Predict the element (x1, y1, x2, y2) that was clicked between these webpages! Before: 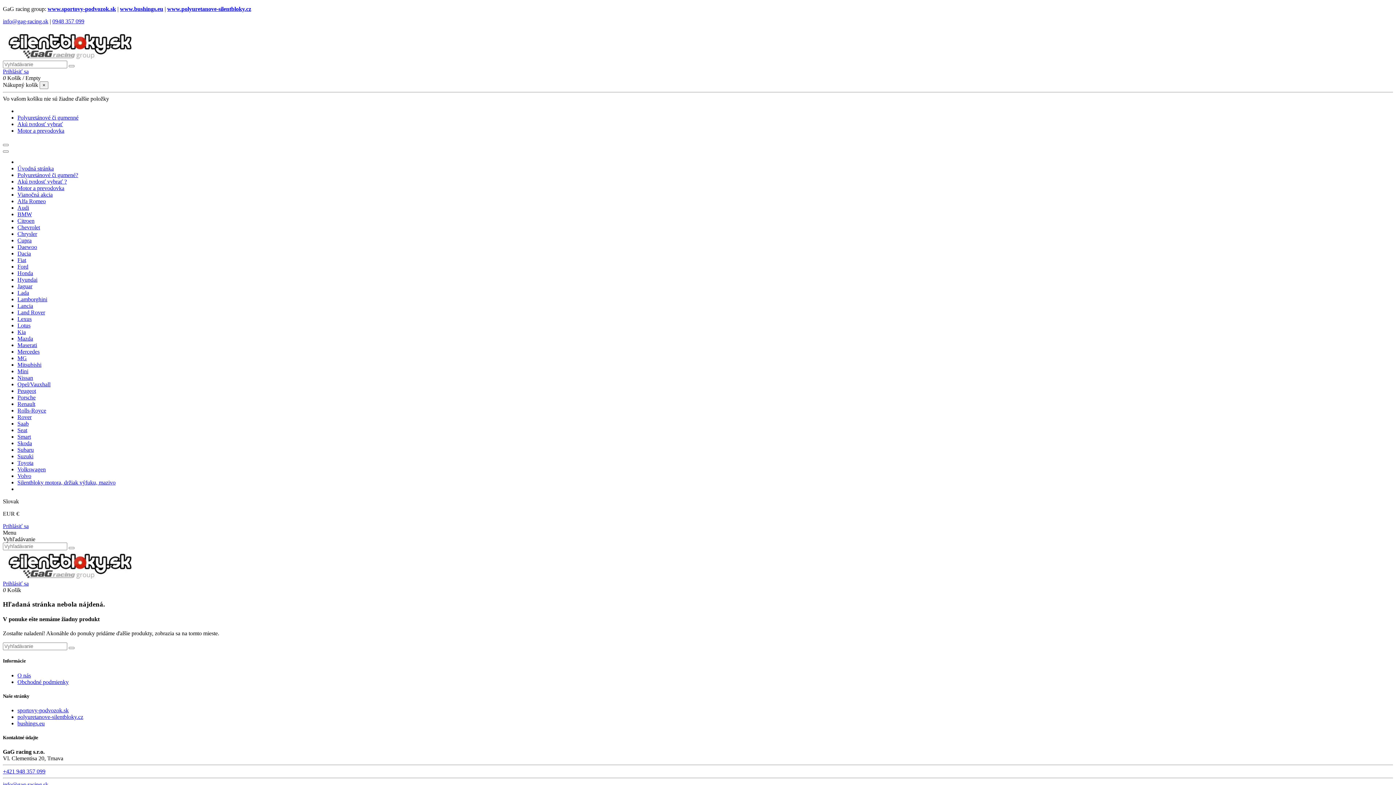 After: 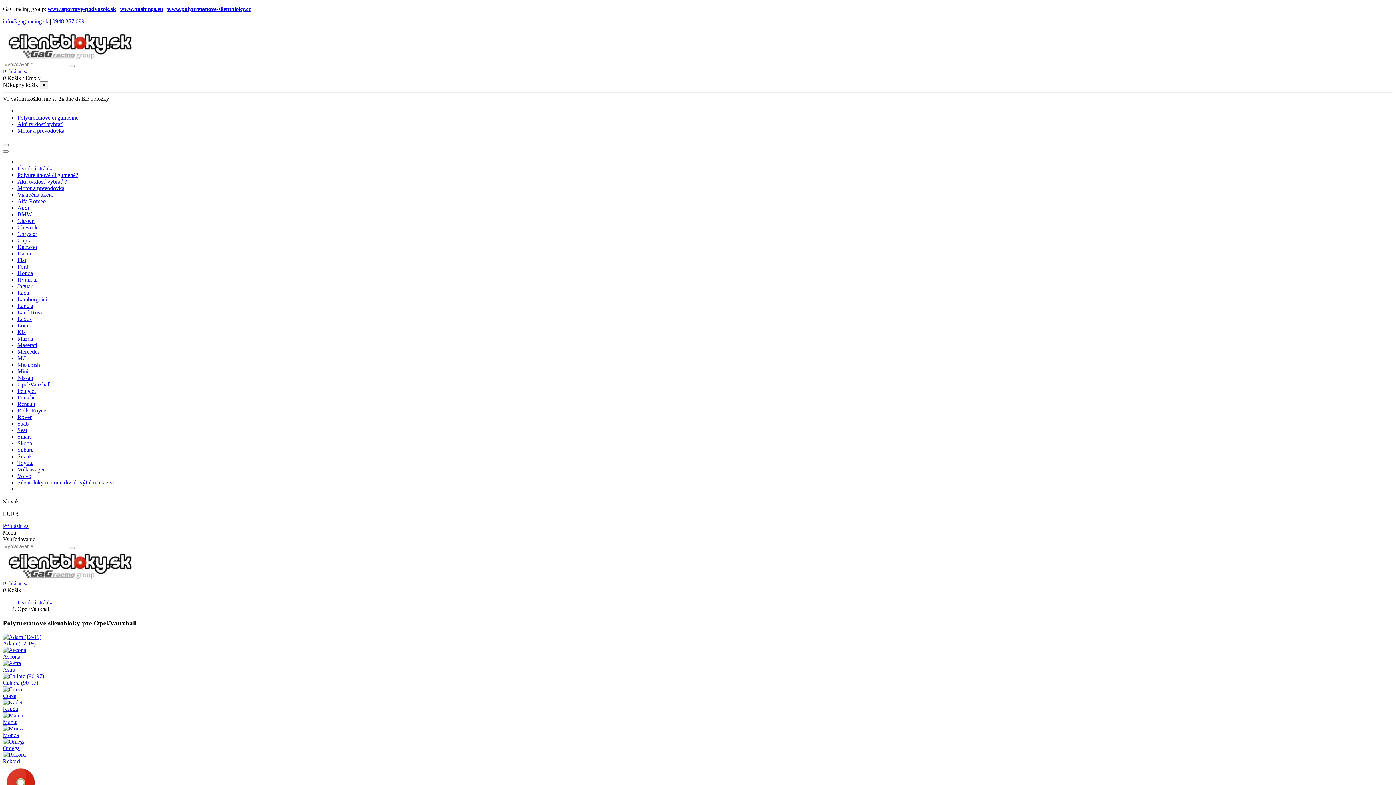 Action: bbox: (17, 381, 50, 387) label: Opel/Vauxhall